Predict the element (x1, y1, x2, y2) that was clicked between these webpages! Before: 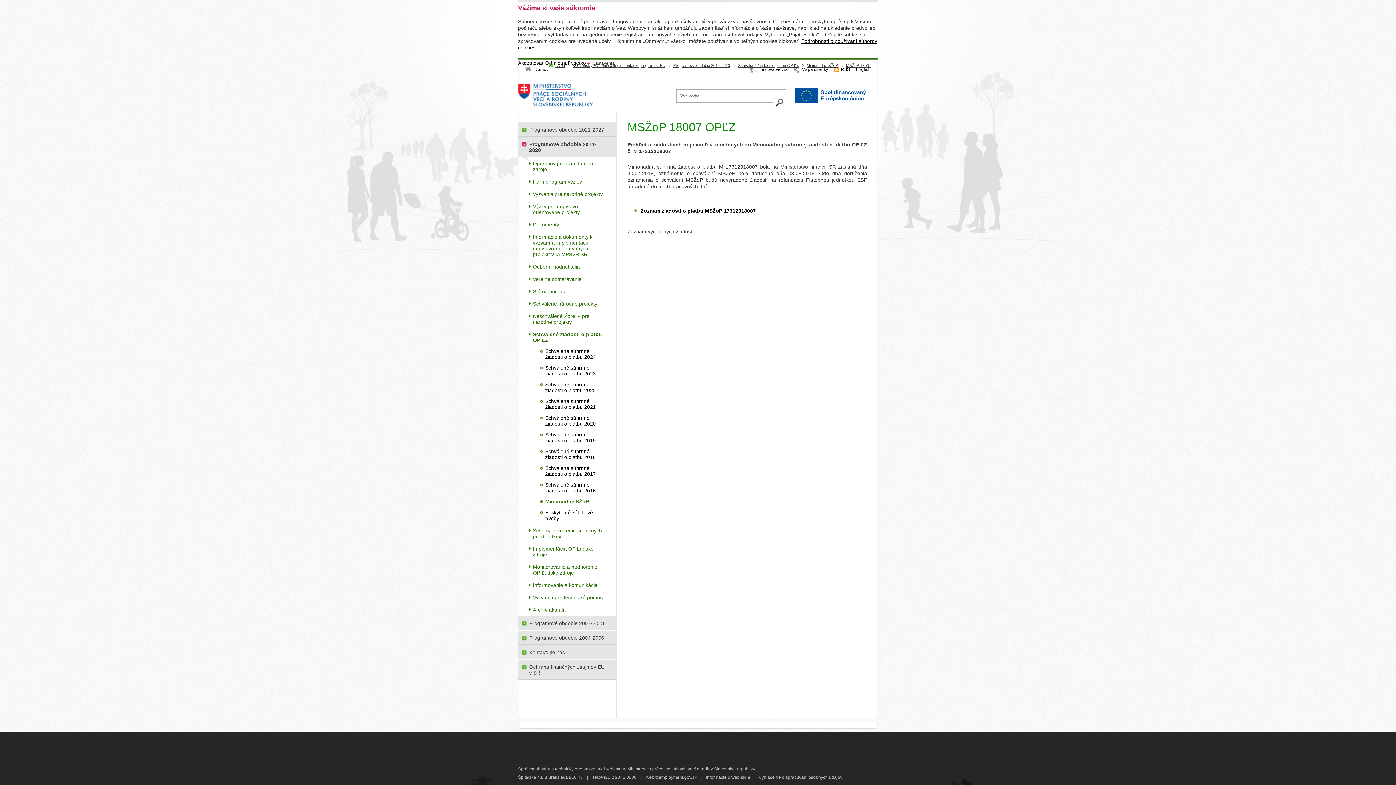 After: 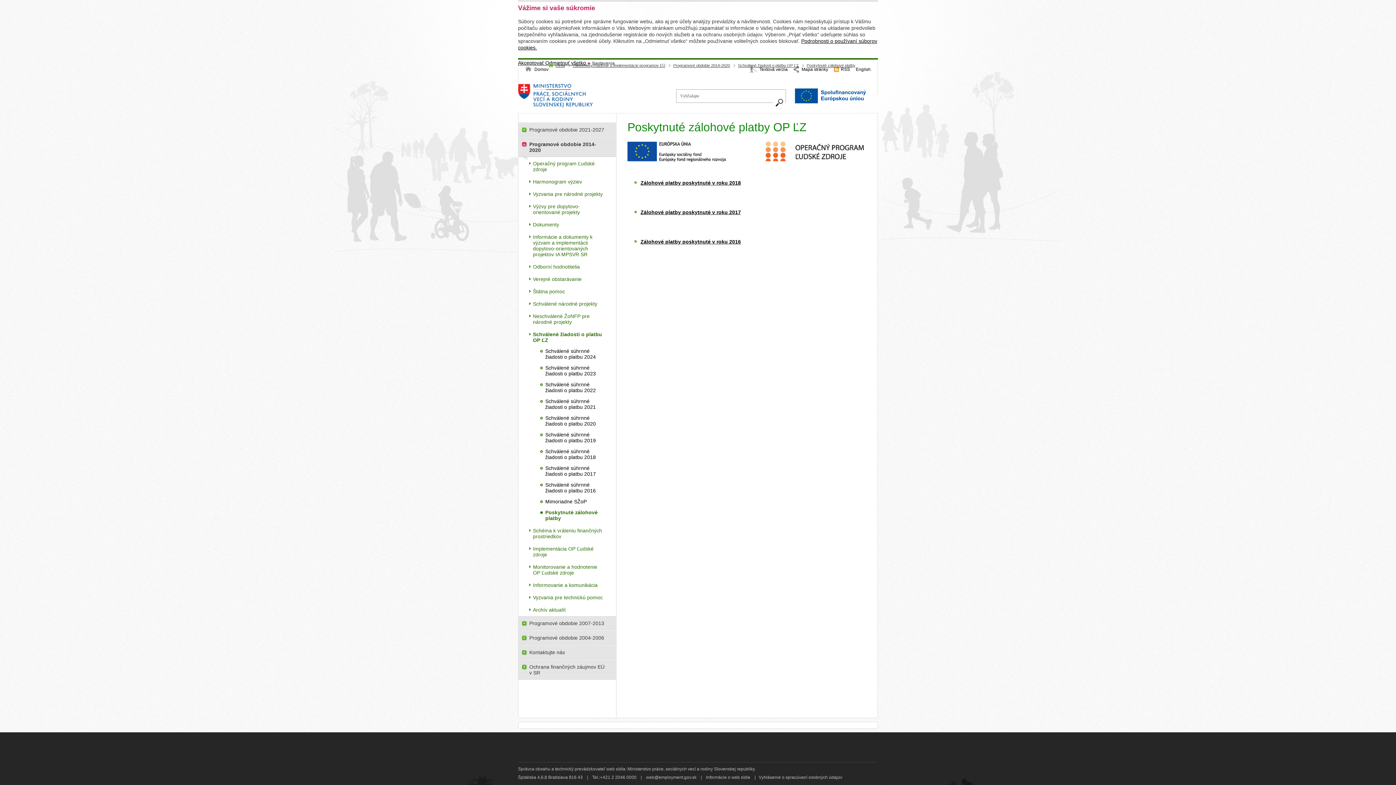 Action: bbox: (518, 507, 616, 524) label: Poskytnuté zálohové platby